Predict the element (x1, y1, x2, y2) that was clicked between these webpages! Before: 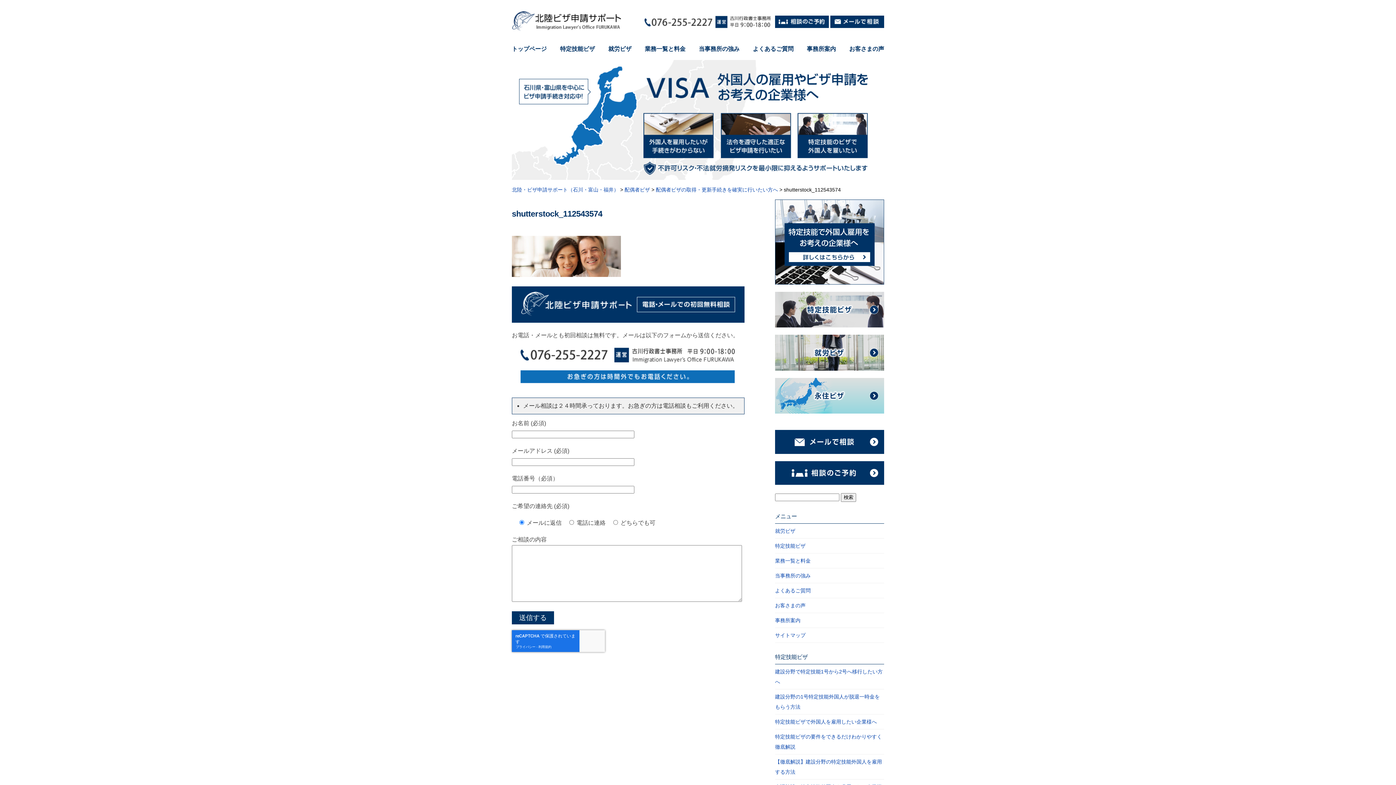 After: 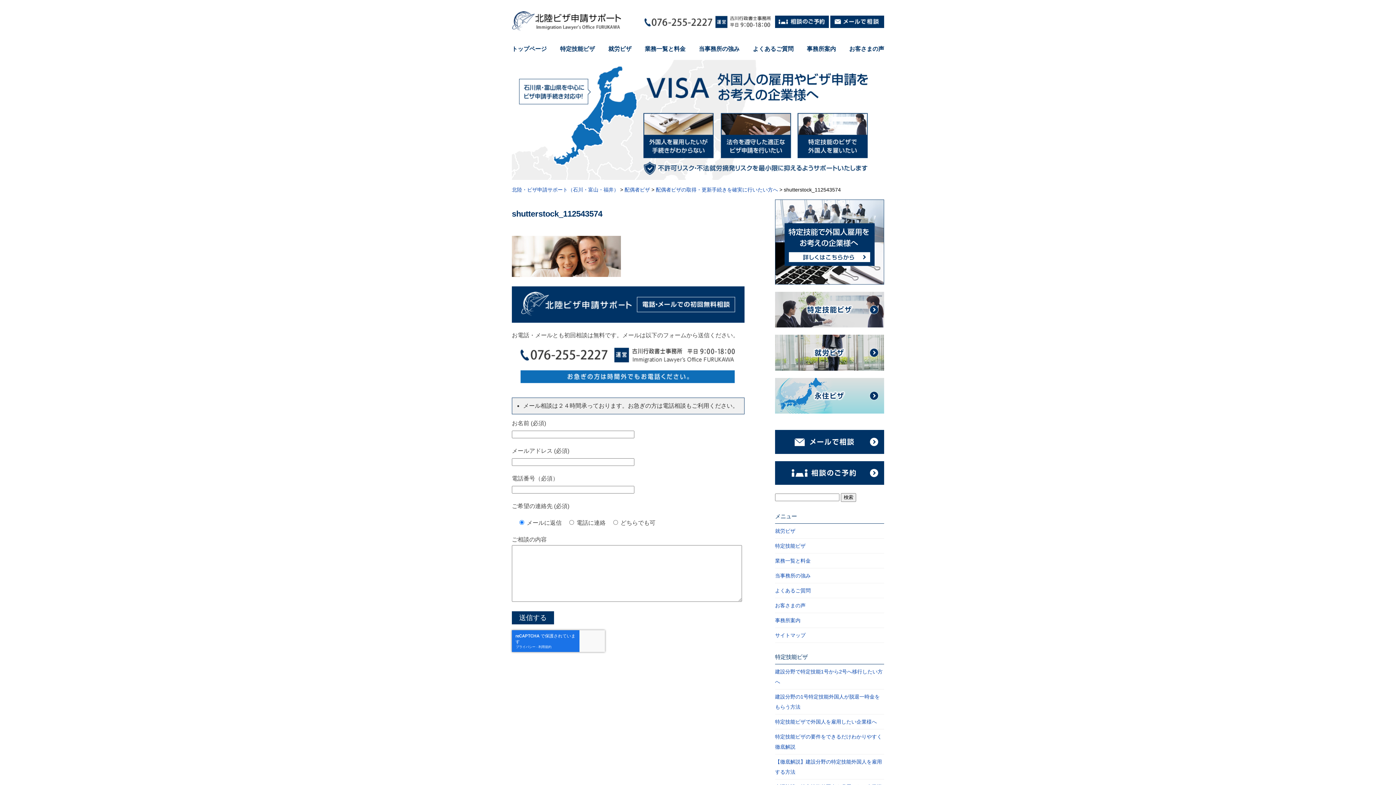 Action: bbox: (512, 209, 602, 218) label: shutterstock_112543574